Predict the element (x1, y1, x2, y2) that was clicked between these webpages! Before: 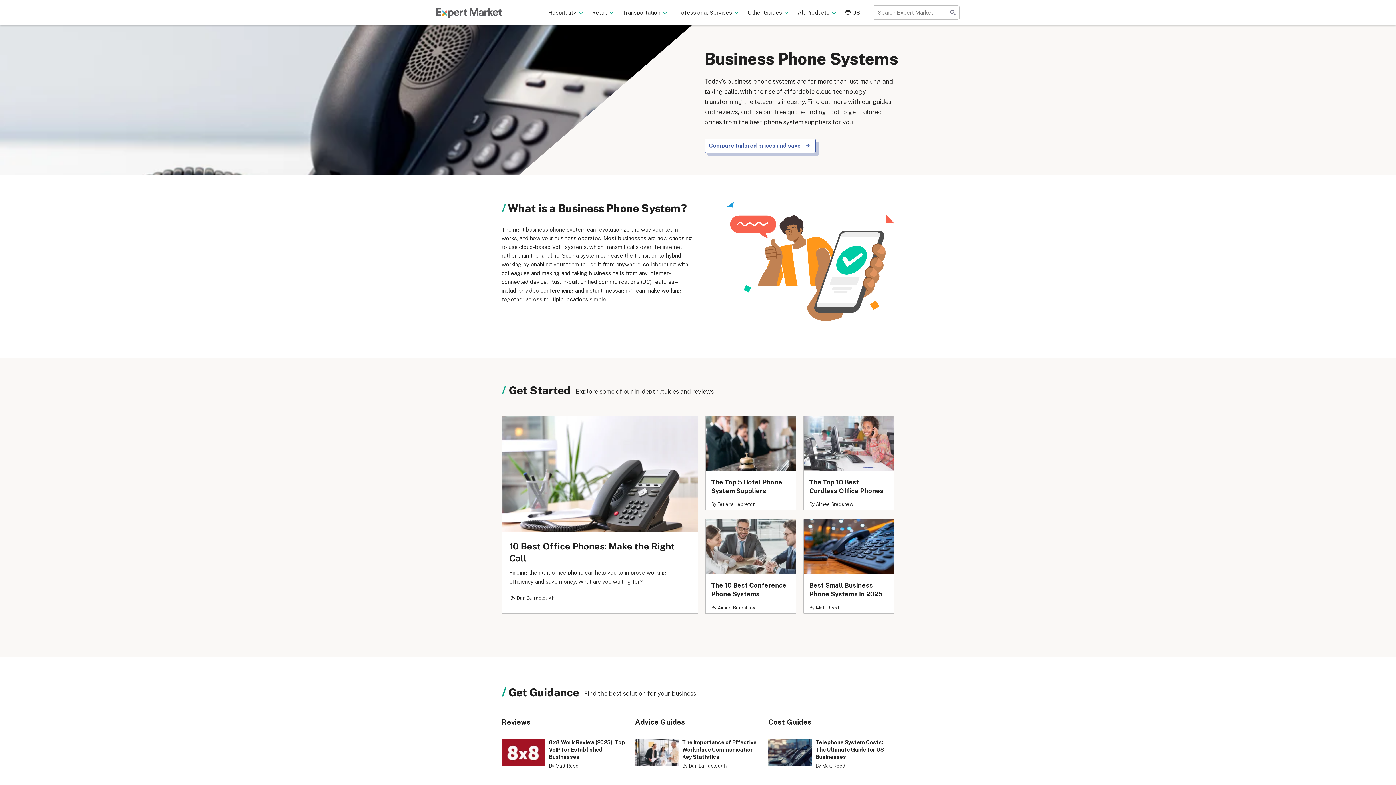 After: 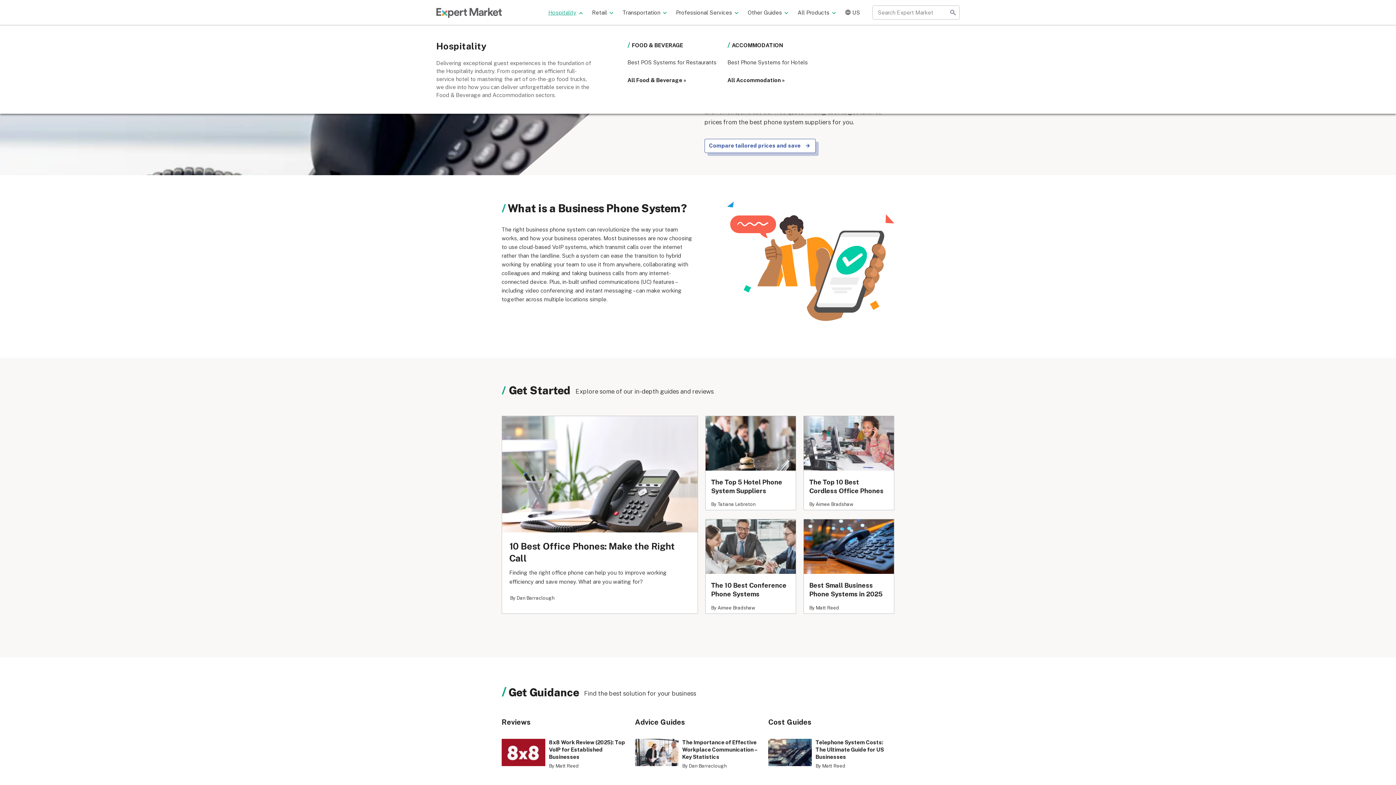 Action: label: Hospitality bbox: (548, 7, 582, 17)